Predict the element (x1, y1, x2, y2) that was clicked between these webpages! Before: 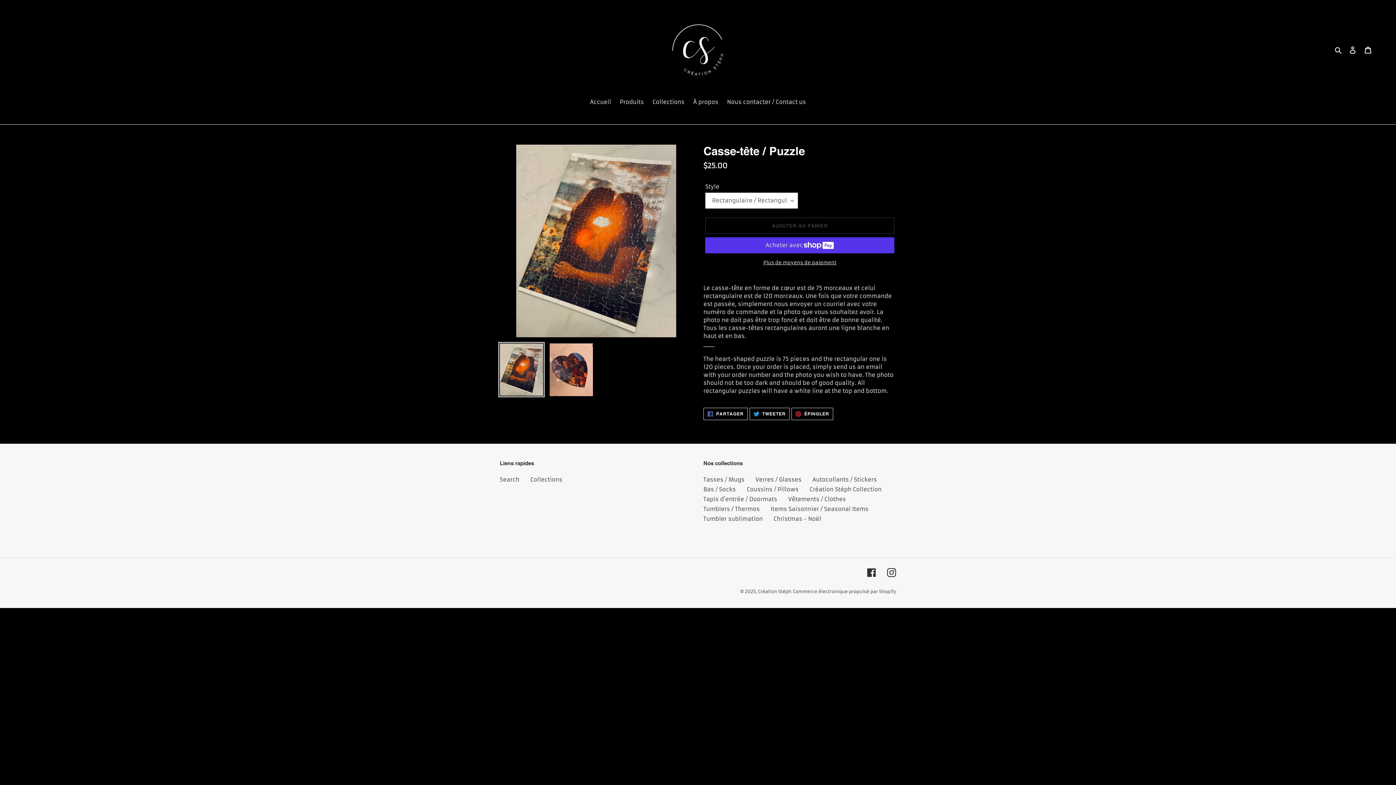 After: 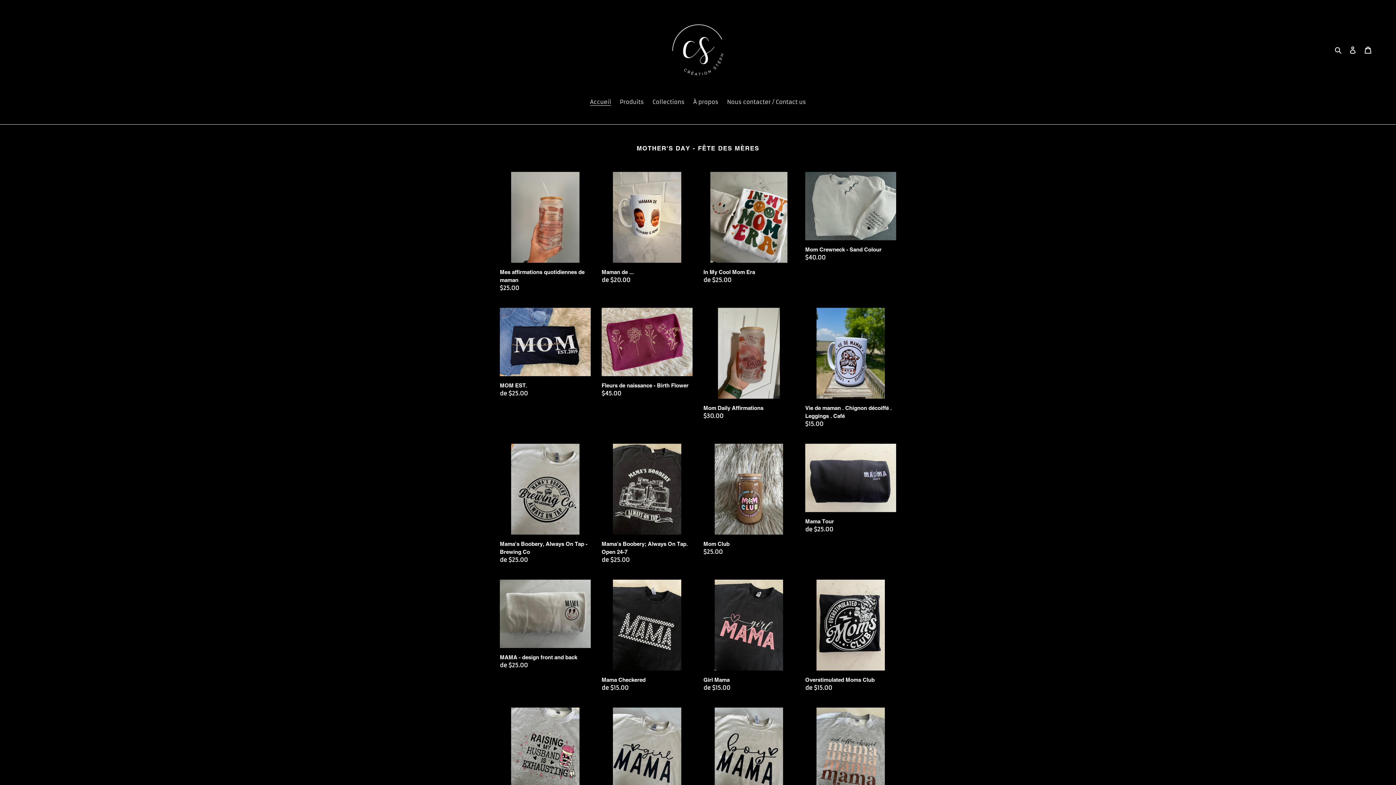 Action: bbox: (586, 98, 614, 107) label: Accueil